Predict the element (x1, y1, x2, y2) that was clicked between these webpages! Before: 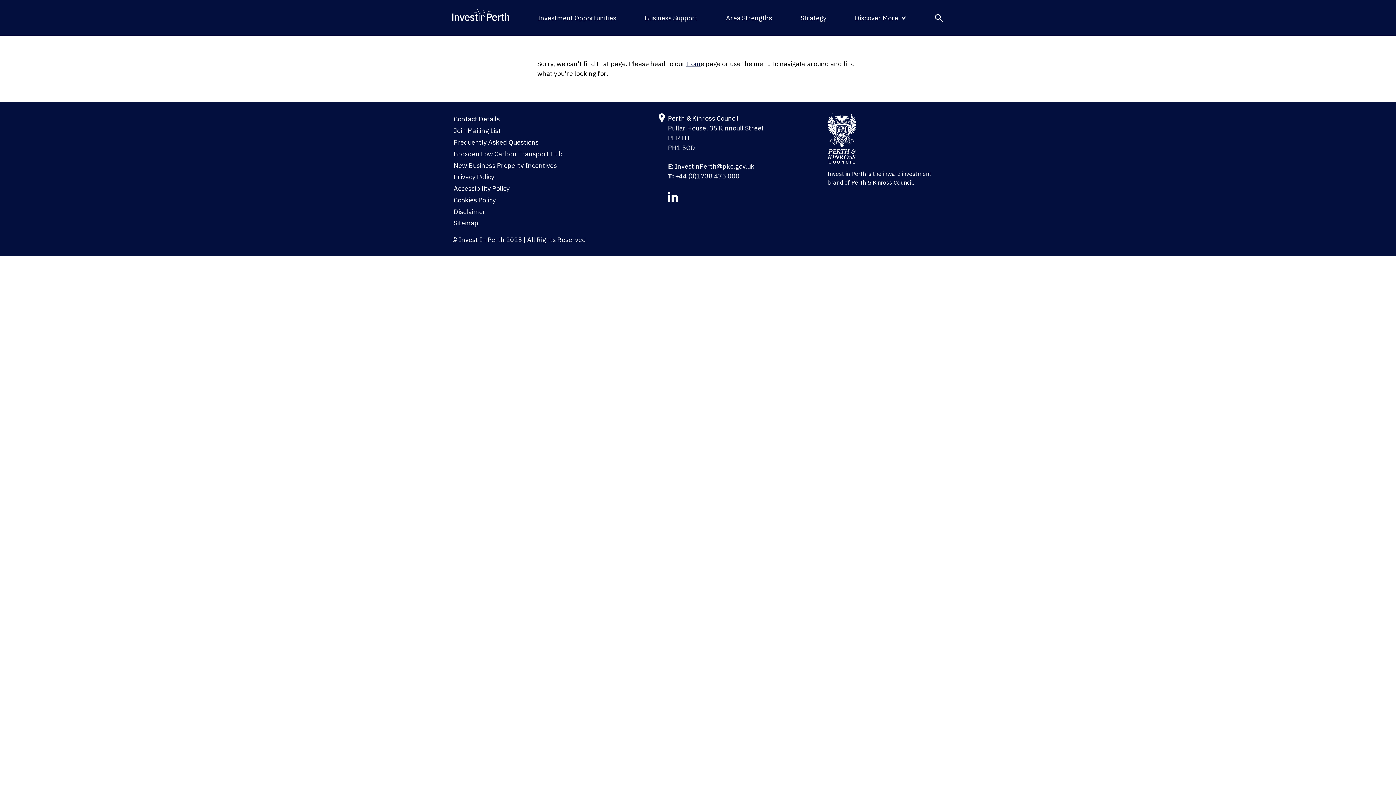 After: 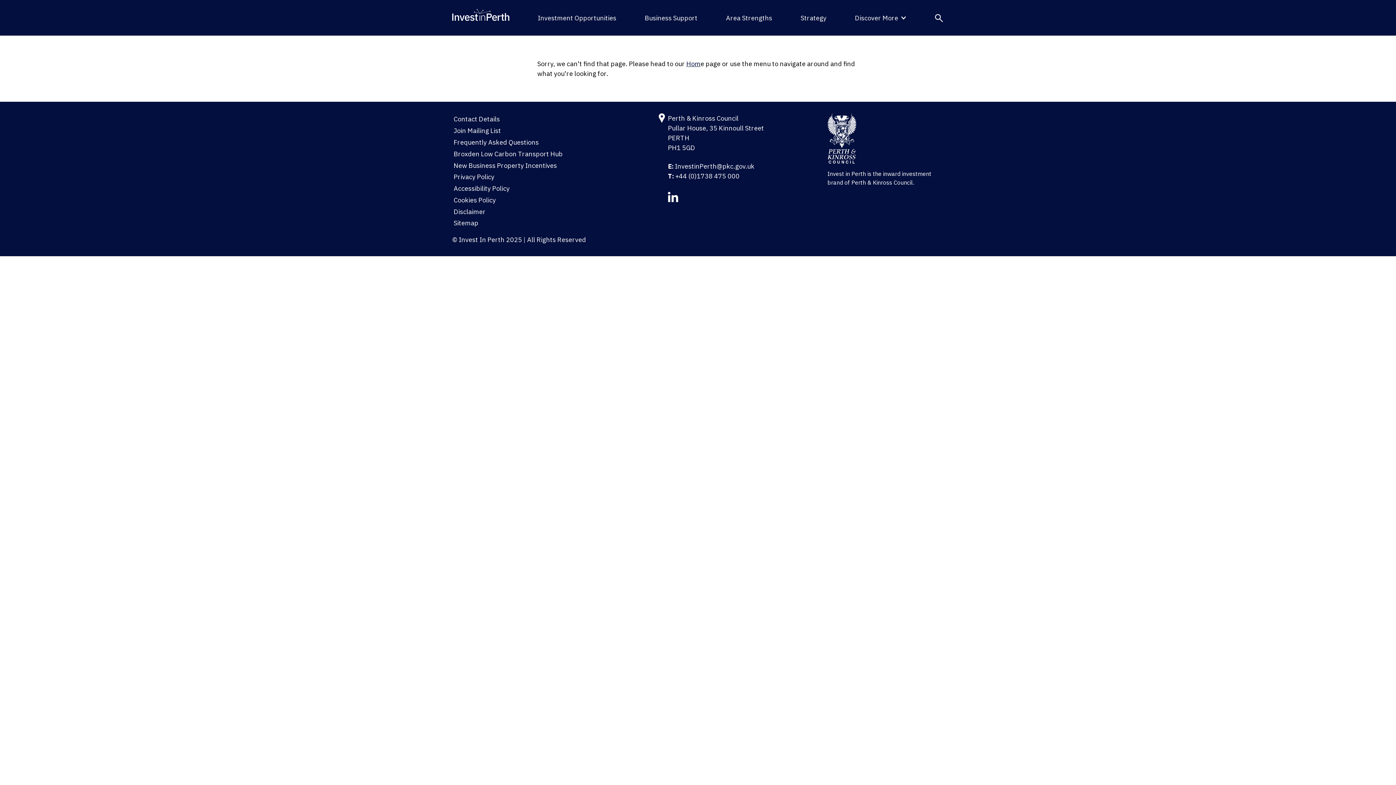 Action: bbox: (453, 136, 562, 148) label: Frequently Asked Questions